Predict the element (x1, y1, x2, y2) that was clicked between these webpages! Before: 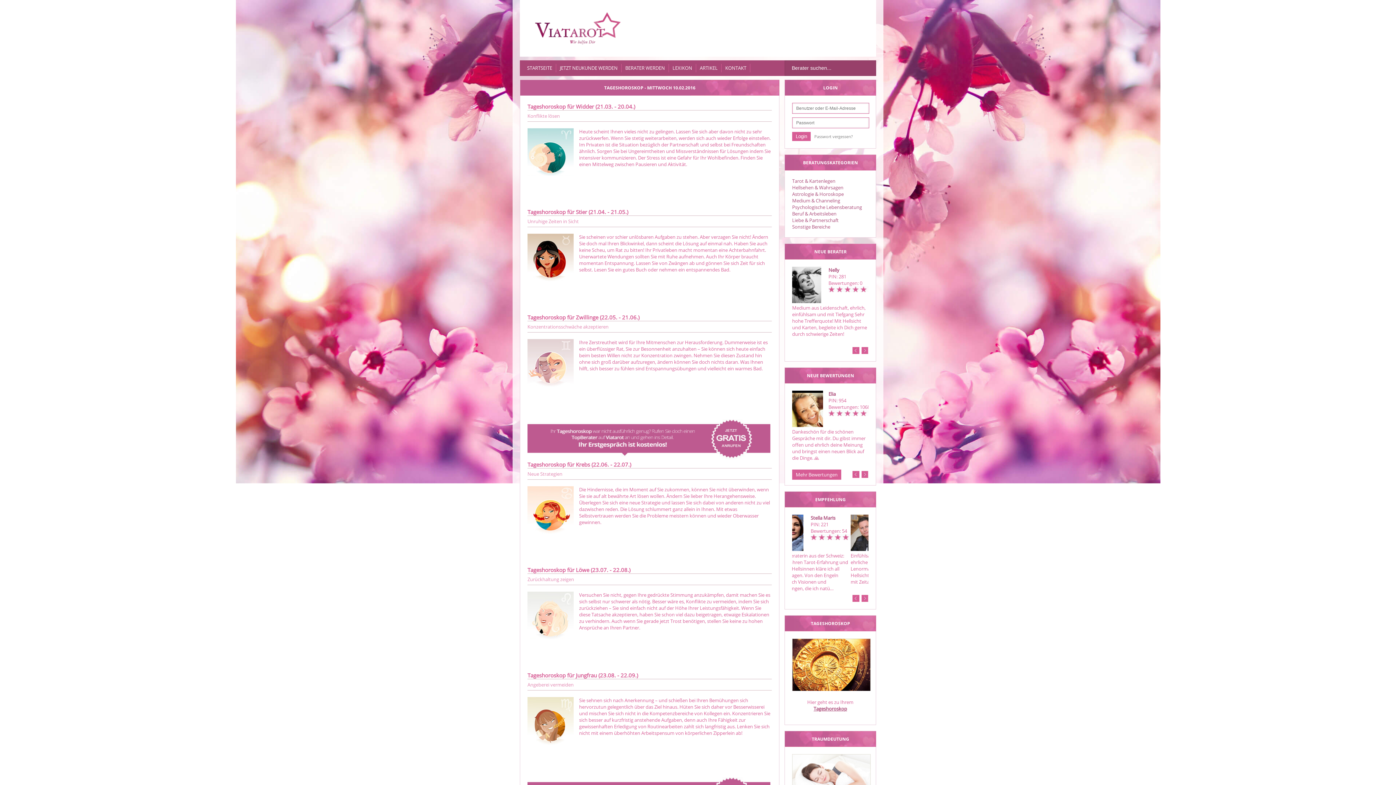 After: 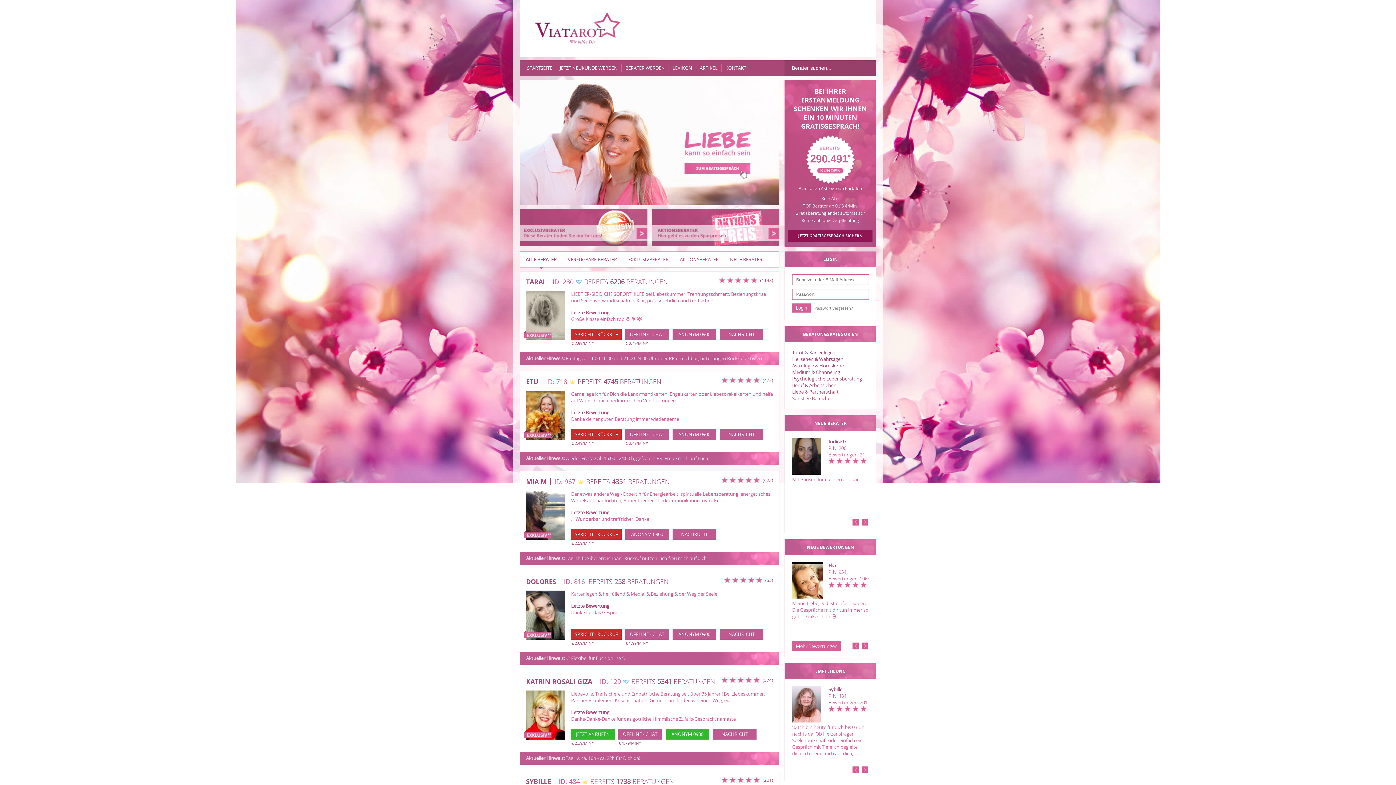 Action: bbox: (792, 197, 840, 204) label: Medium & Channeling